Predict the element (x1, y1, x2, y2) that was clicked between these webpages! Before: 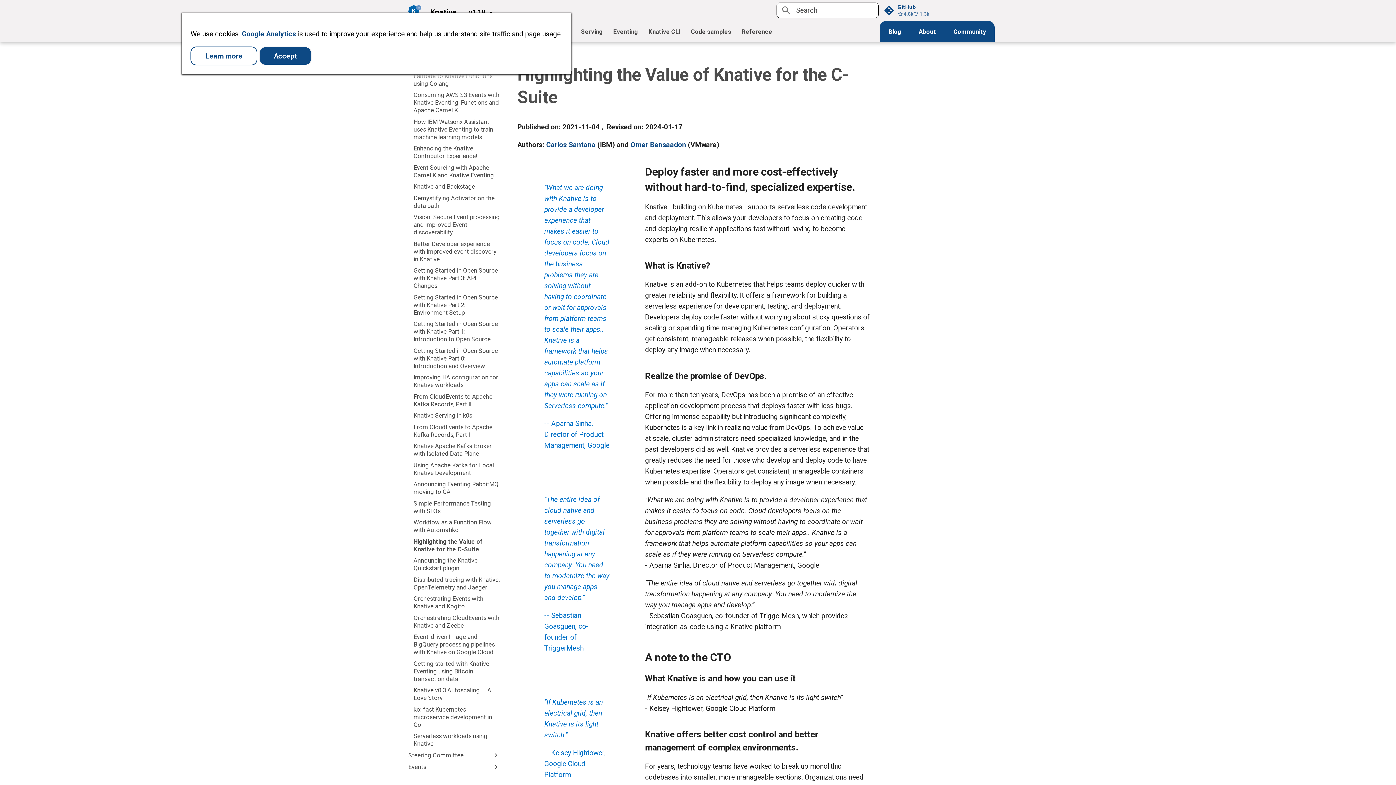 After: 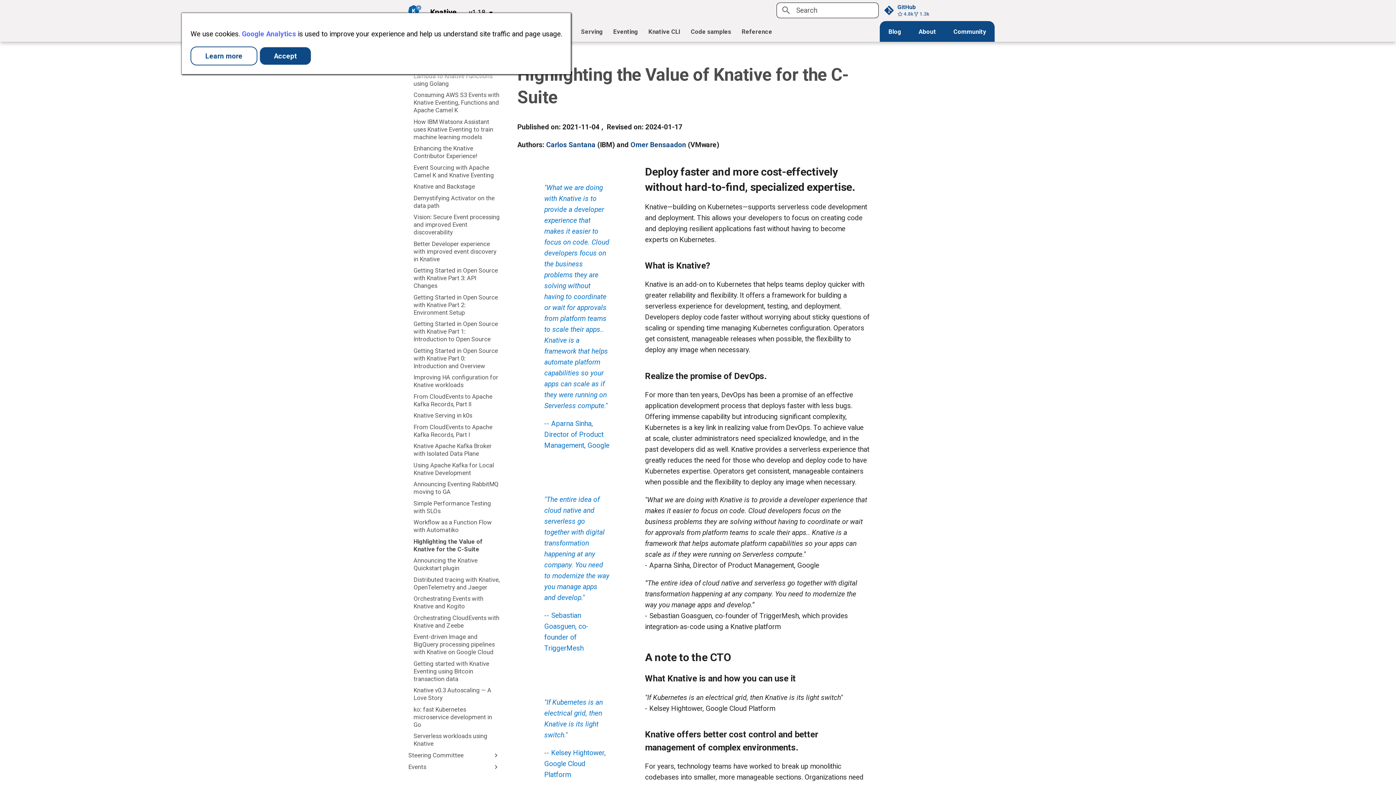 Action: bbox: (241, 29, 296, 38) label: Google Analytics